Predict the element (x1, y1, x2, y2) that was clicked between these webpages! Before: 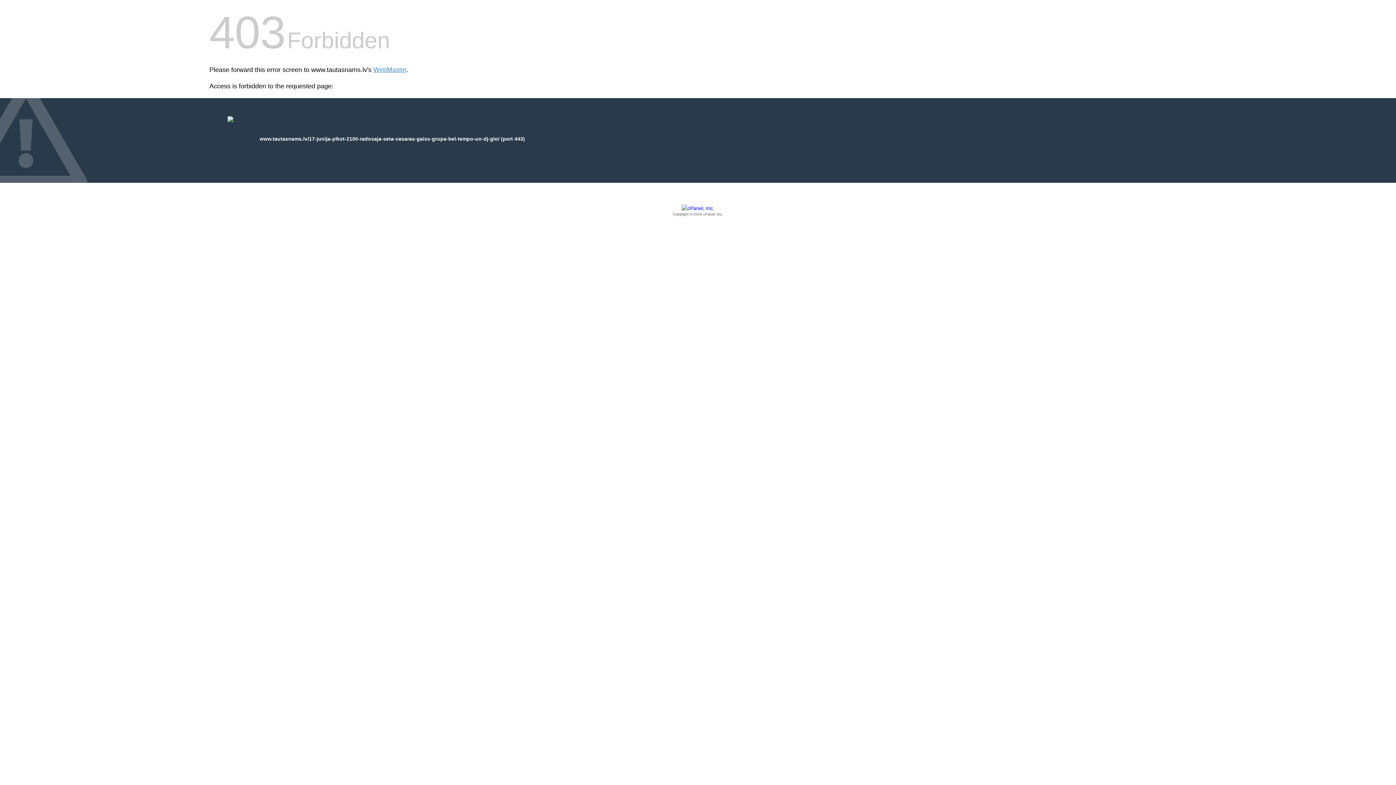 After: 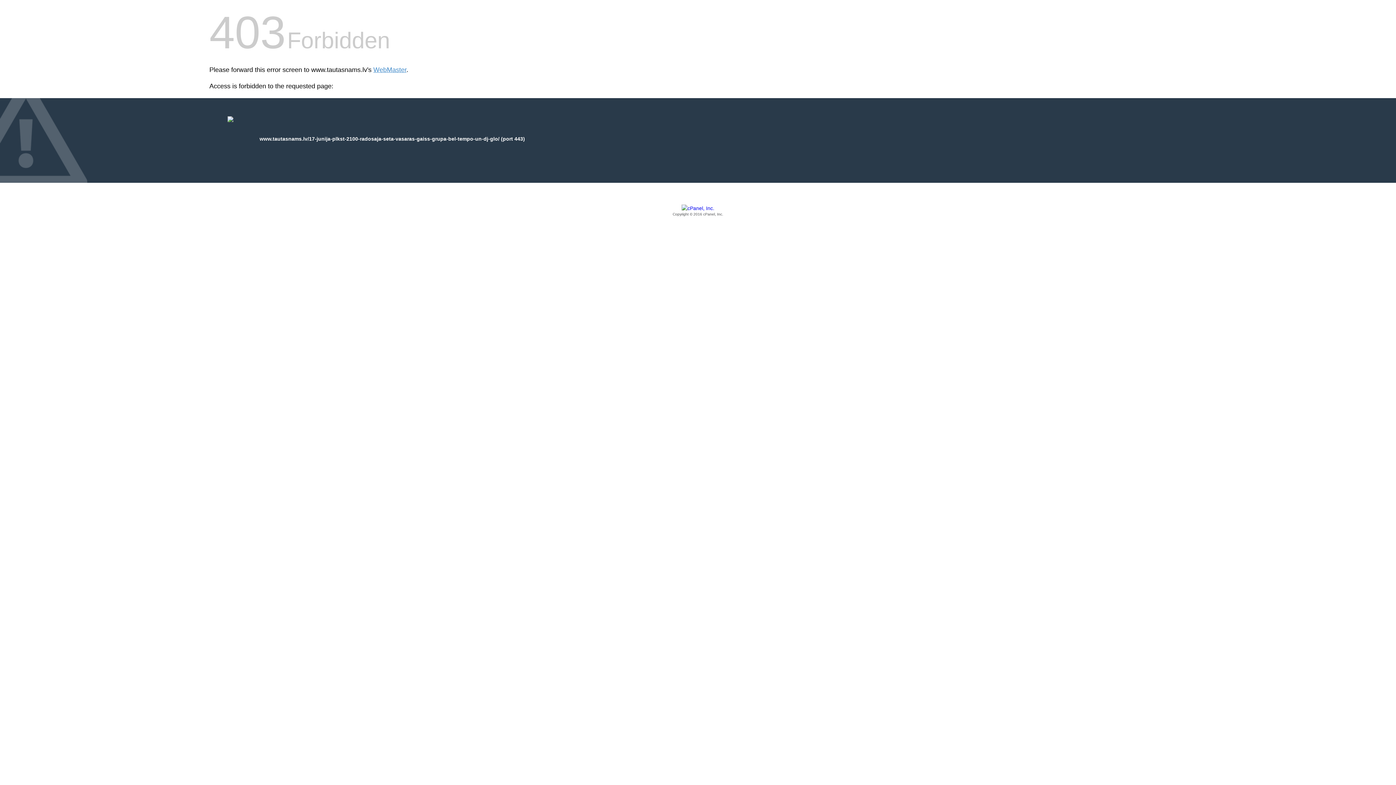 Action: bbox: (209, 205, 1186, 217) label: Copyright © 2016 cPanel, Inc.